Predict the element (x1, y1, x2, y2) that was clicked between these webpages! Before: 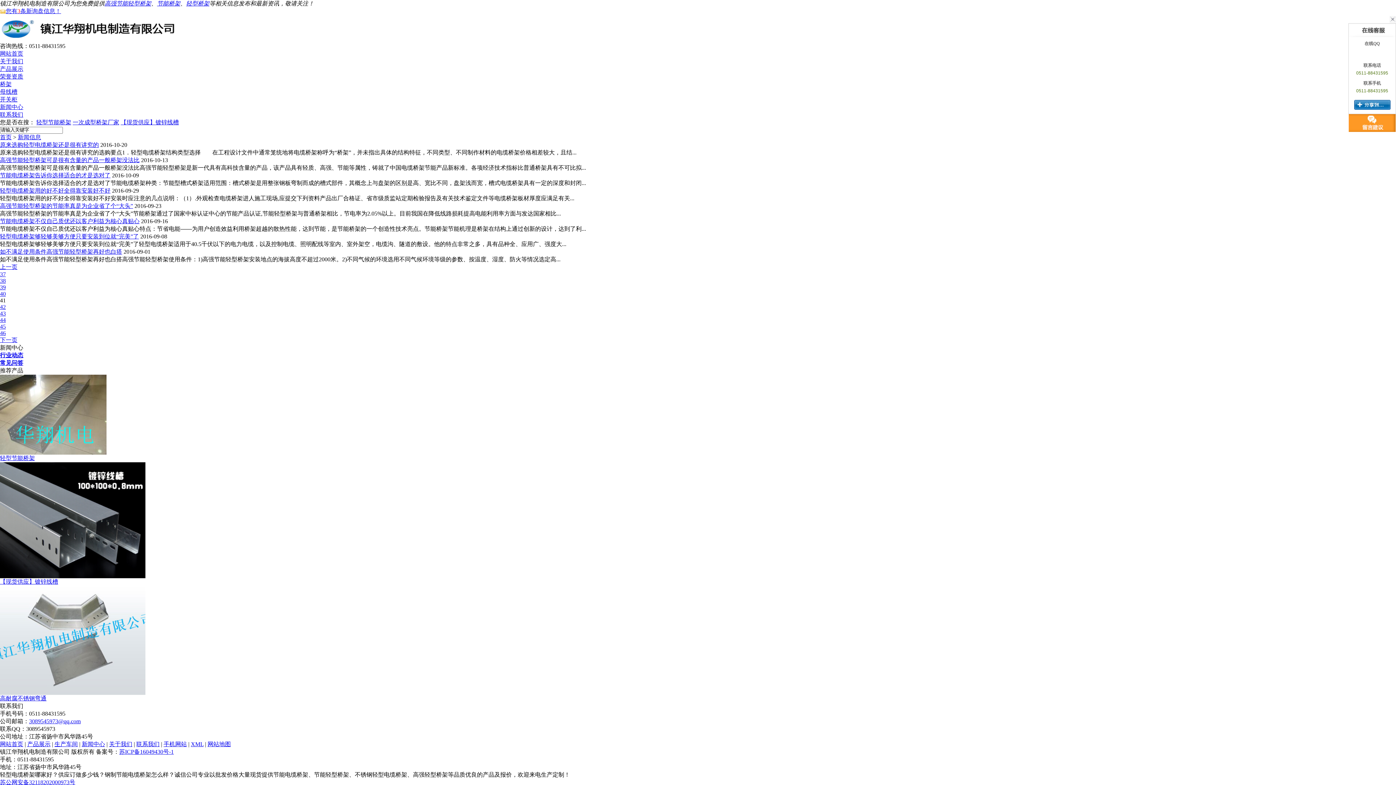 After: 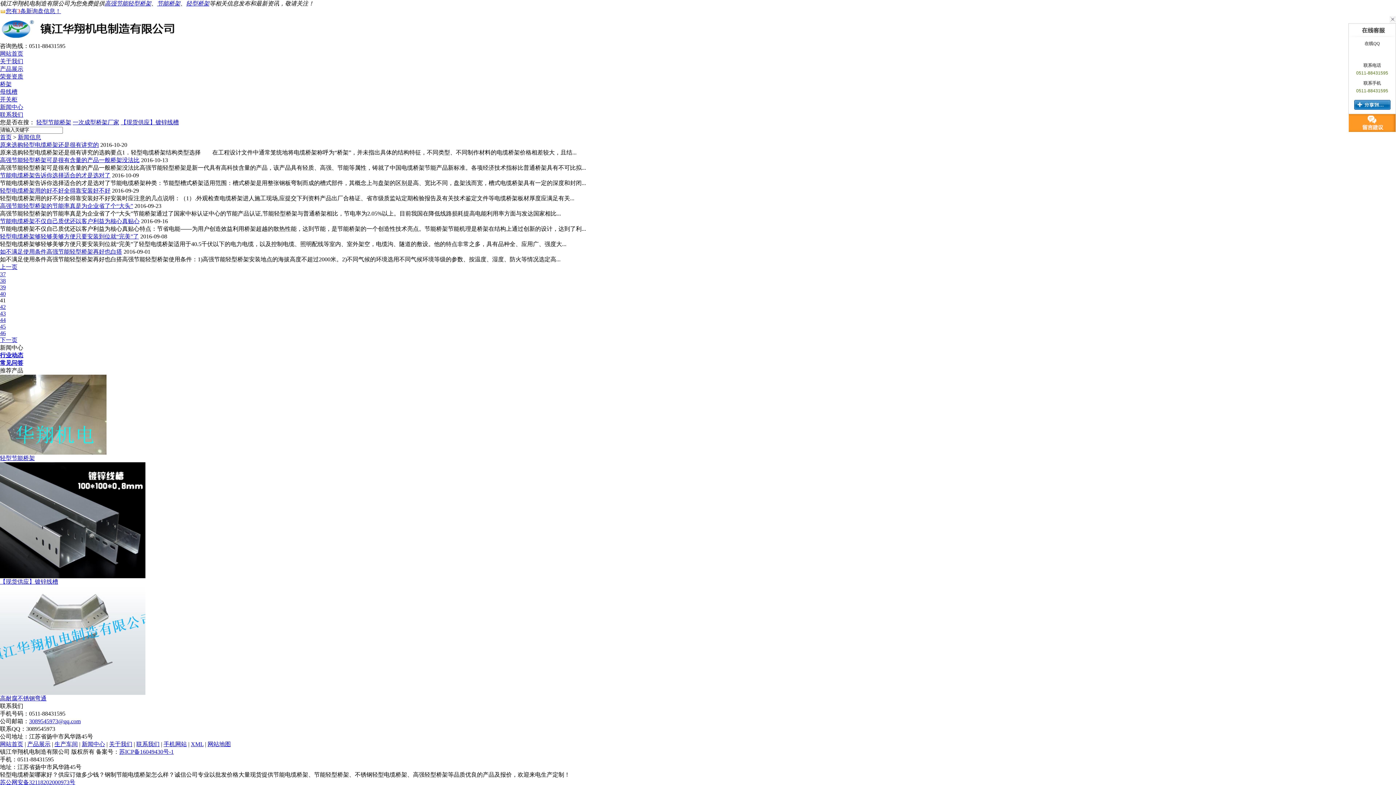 Action: bbox: (36, 119, 71, 125) label: 轻型节能桥架